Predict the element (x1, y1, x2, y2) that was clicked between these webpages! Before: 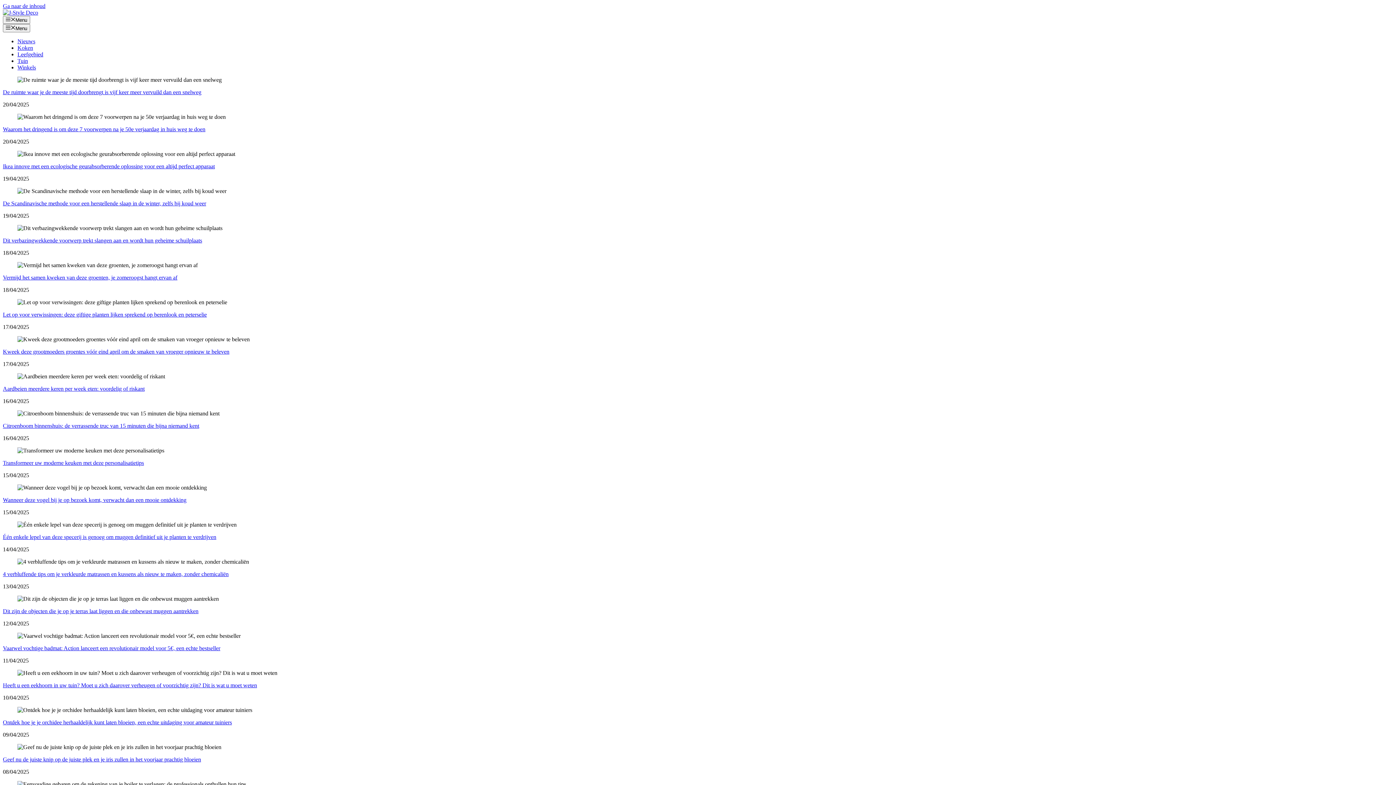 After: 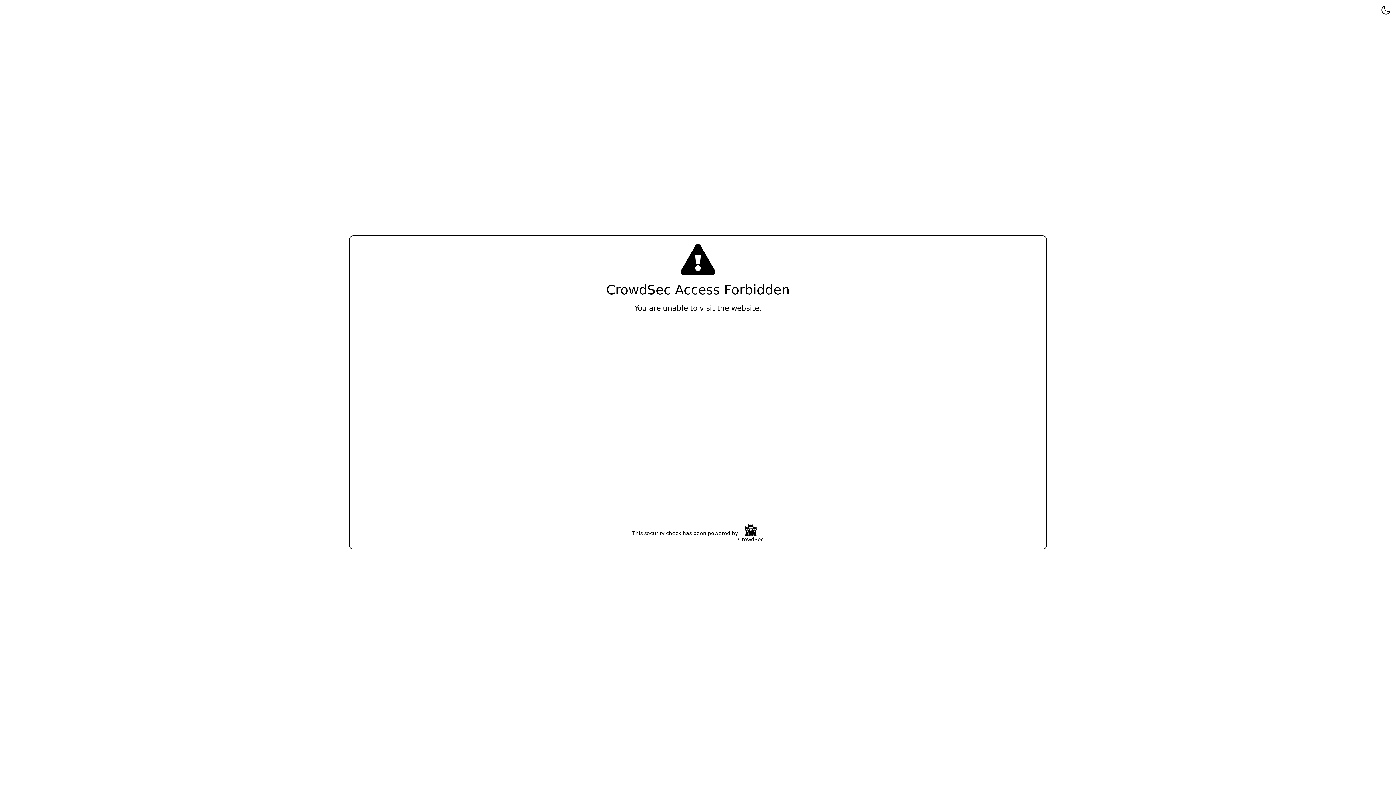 Action: bbox: (2, 756, 201, 762) label: Geef nu de juiste knip op de juiste plek en je iris zullen in het voorjaar prachtig bloeien